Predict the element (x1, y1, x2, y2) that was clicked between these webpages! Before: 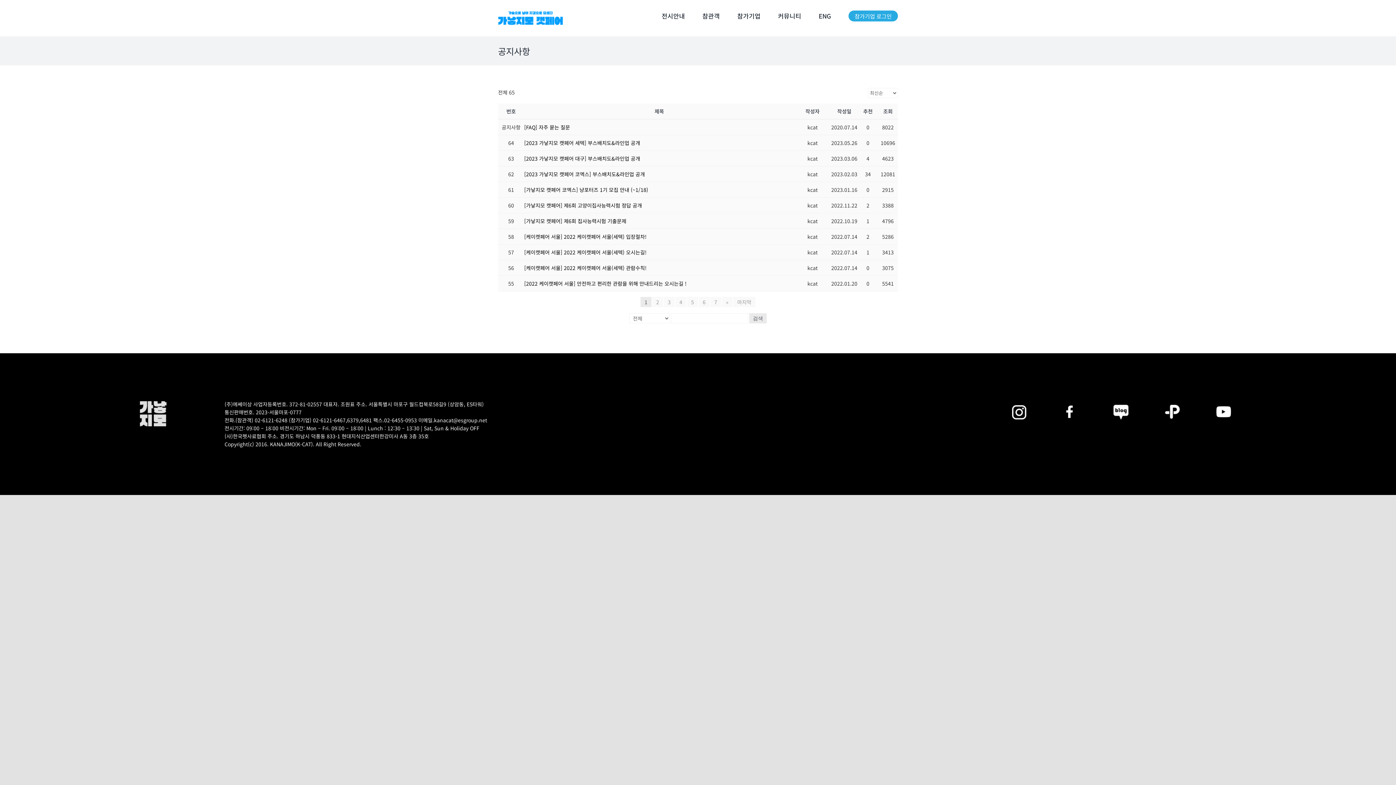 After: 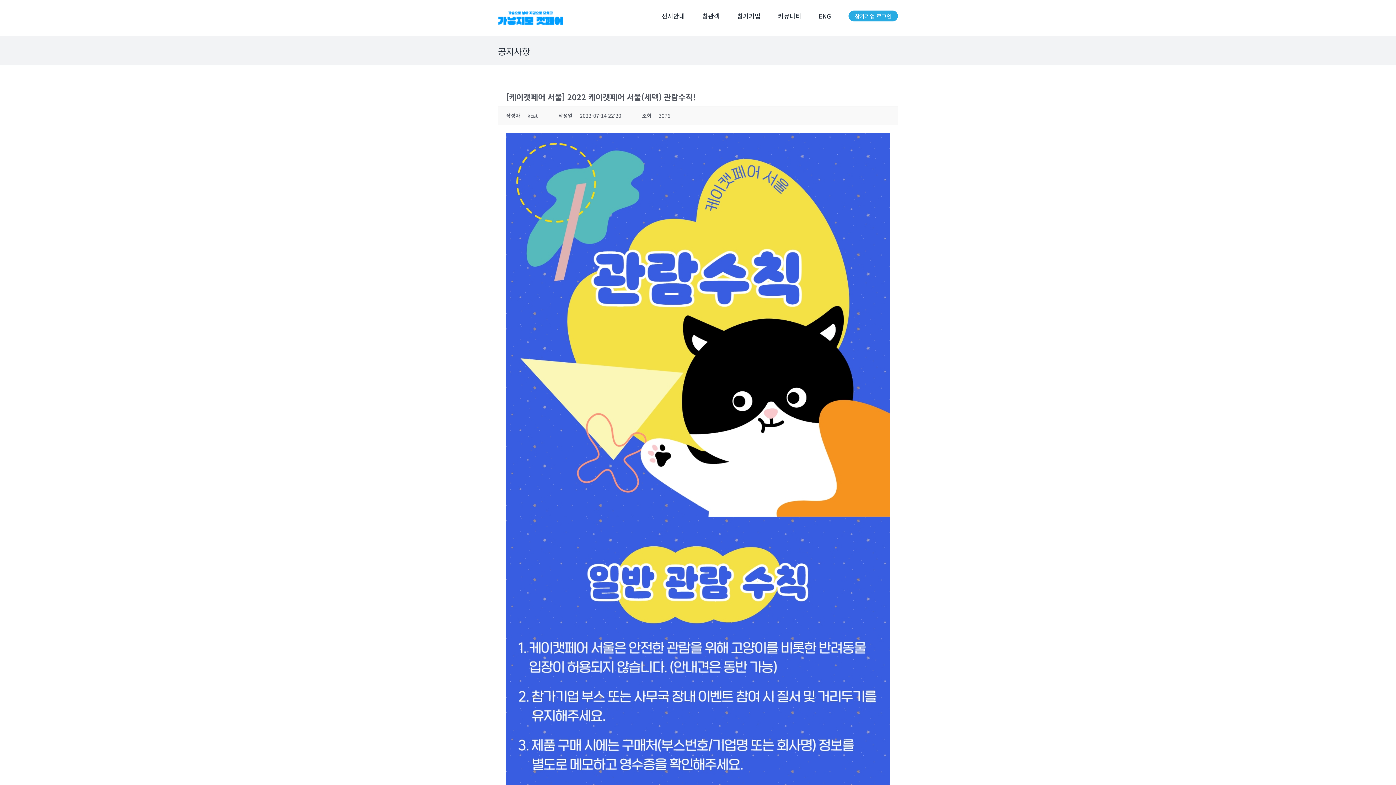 Action: label: [케이캣페어 서울] 2022 케이캣페어 서울(세텍) 관람수칙! bbox: (524, 264, 794, 272)